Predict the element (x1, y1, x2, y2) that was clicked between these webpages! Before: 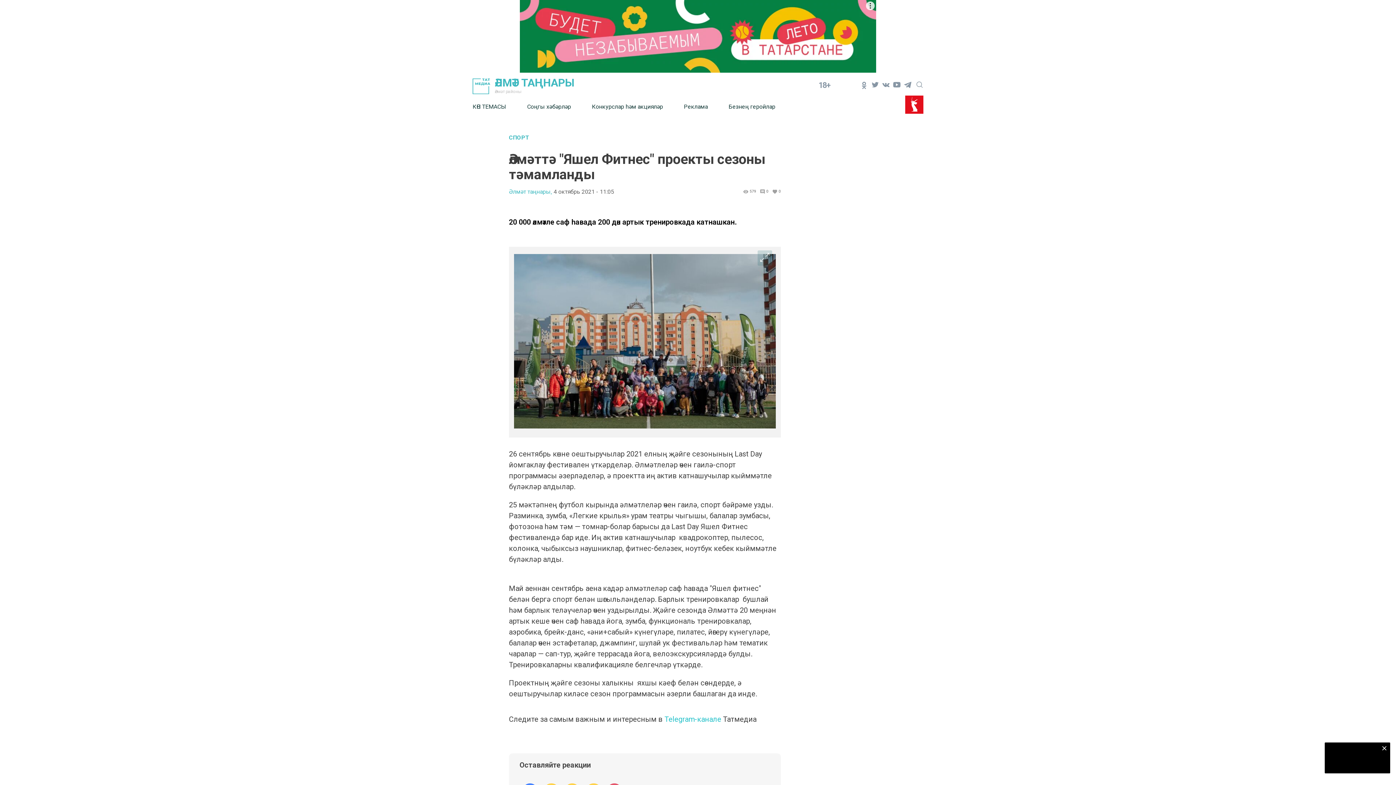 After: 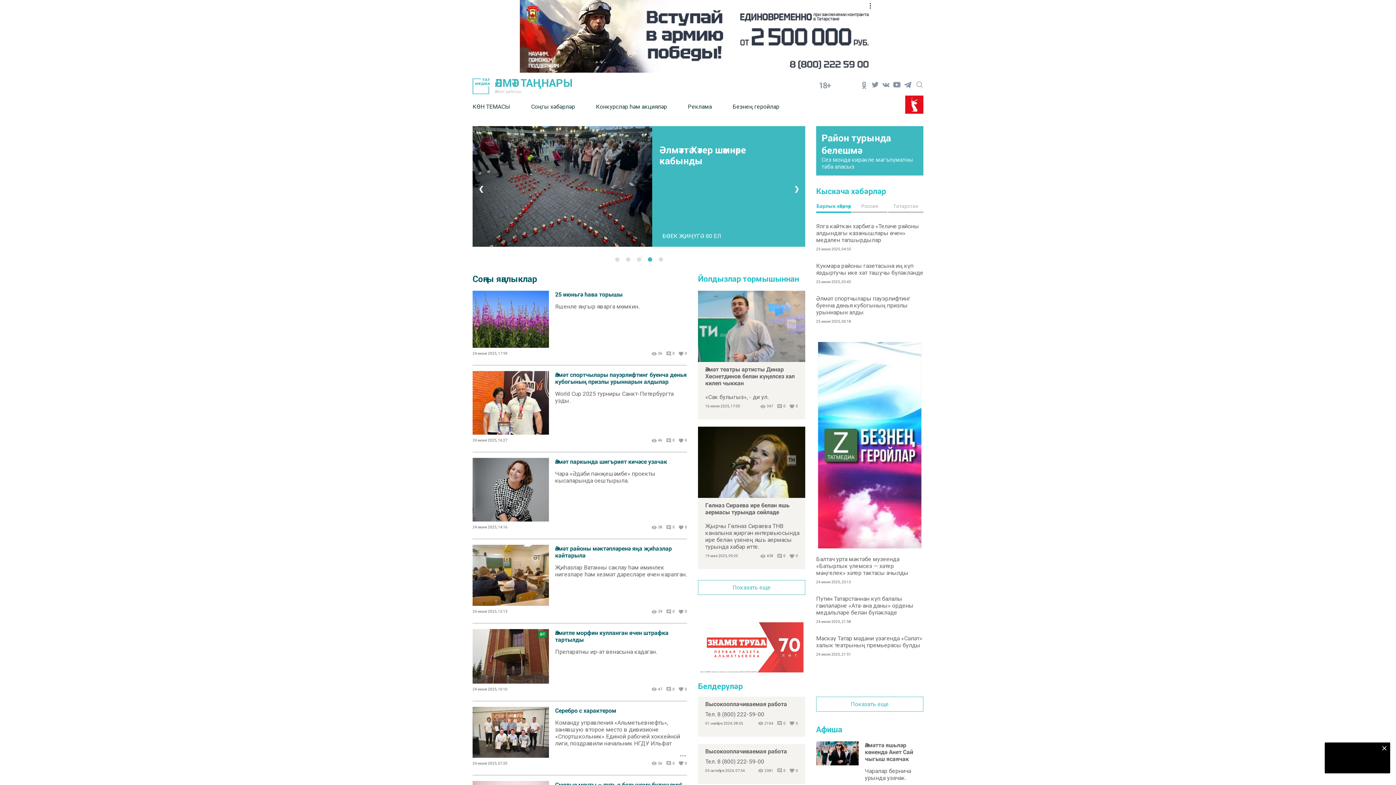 Action: bbox: (472, 76, 808, 94) label: ӘЛМӘТ ТАҢНАРЫ

Әлмәт районы